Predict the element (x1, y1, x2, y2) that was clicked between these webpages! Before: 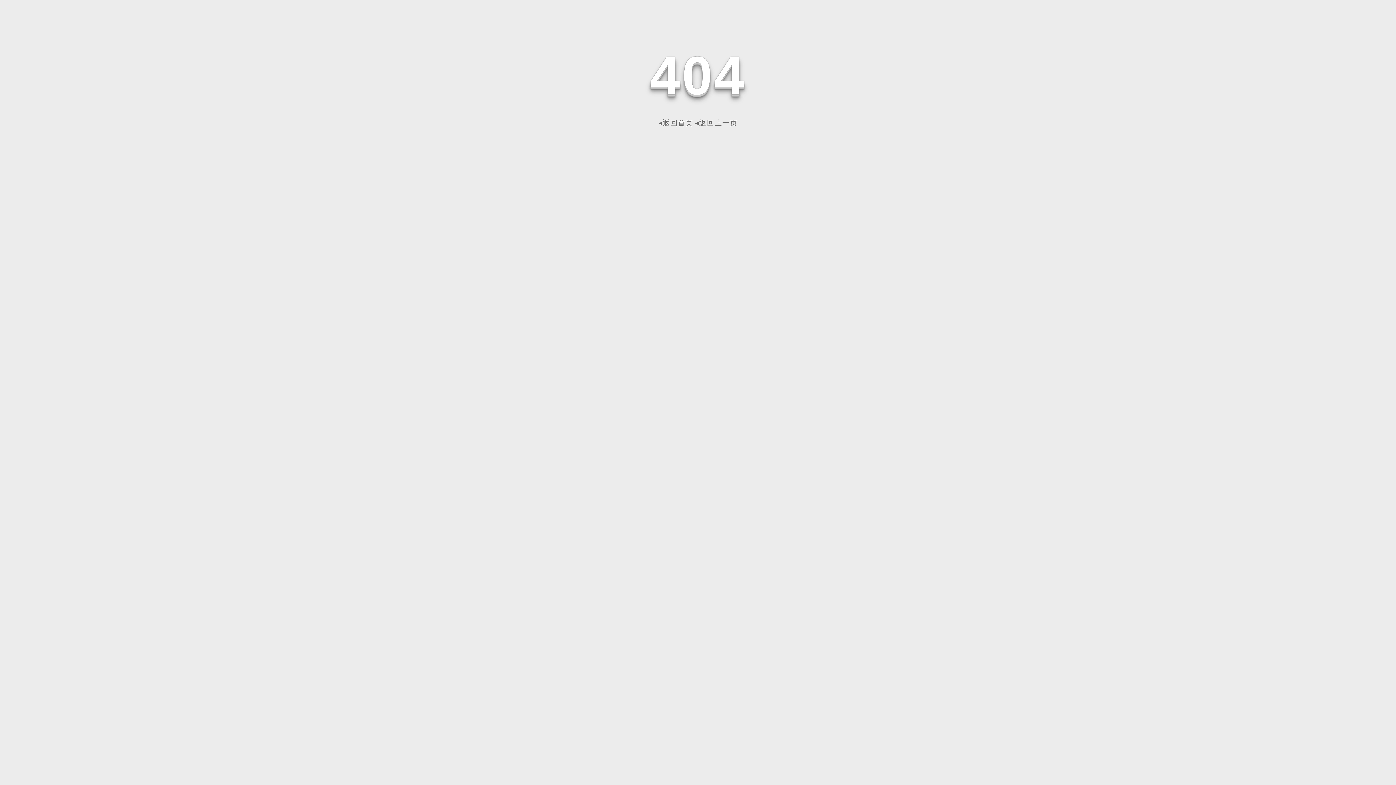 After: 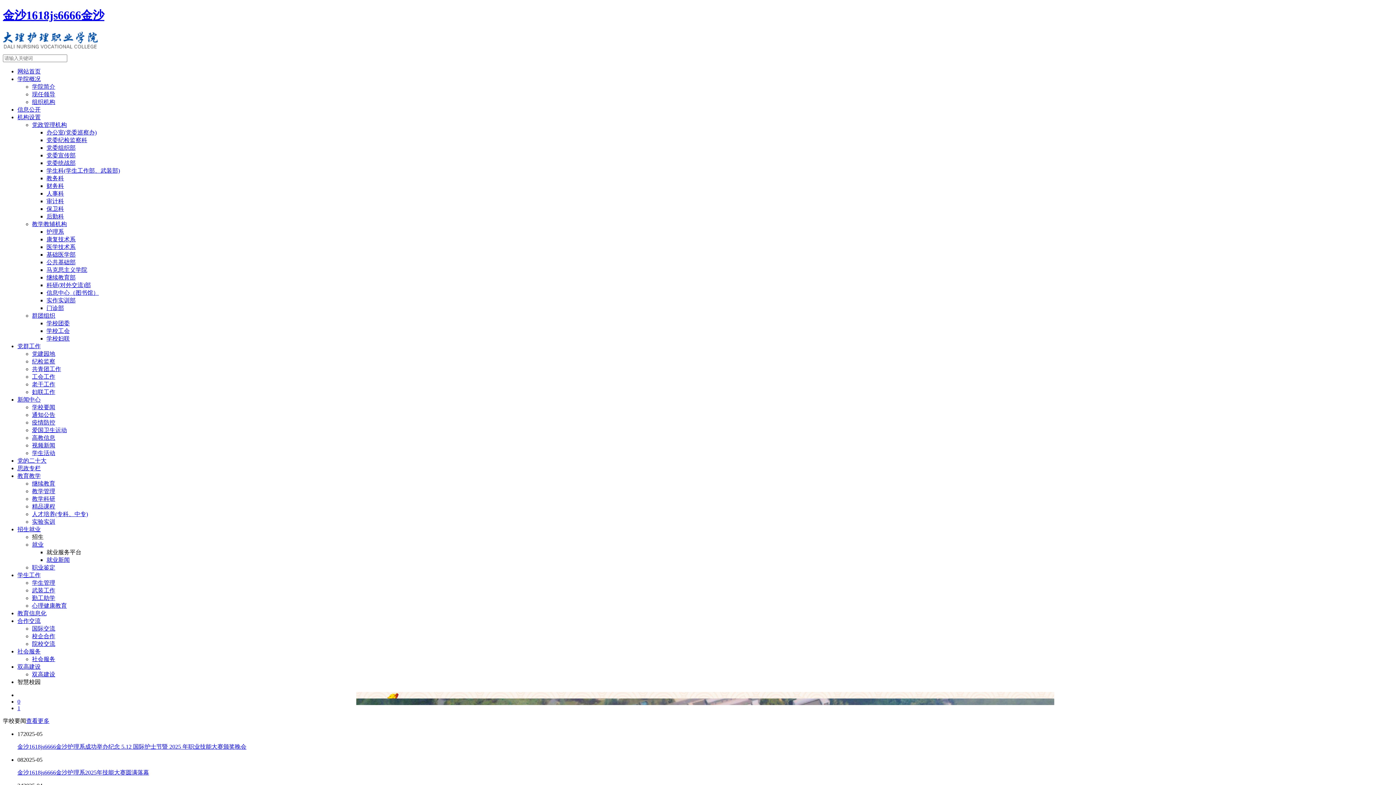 Action: label: ◂返回首页 bbox: (658, 118, 693, 126)